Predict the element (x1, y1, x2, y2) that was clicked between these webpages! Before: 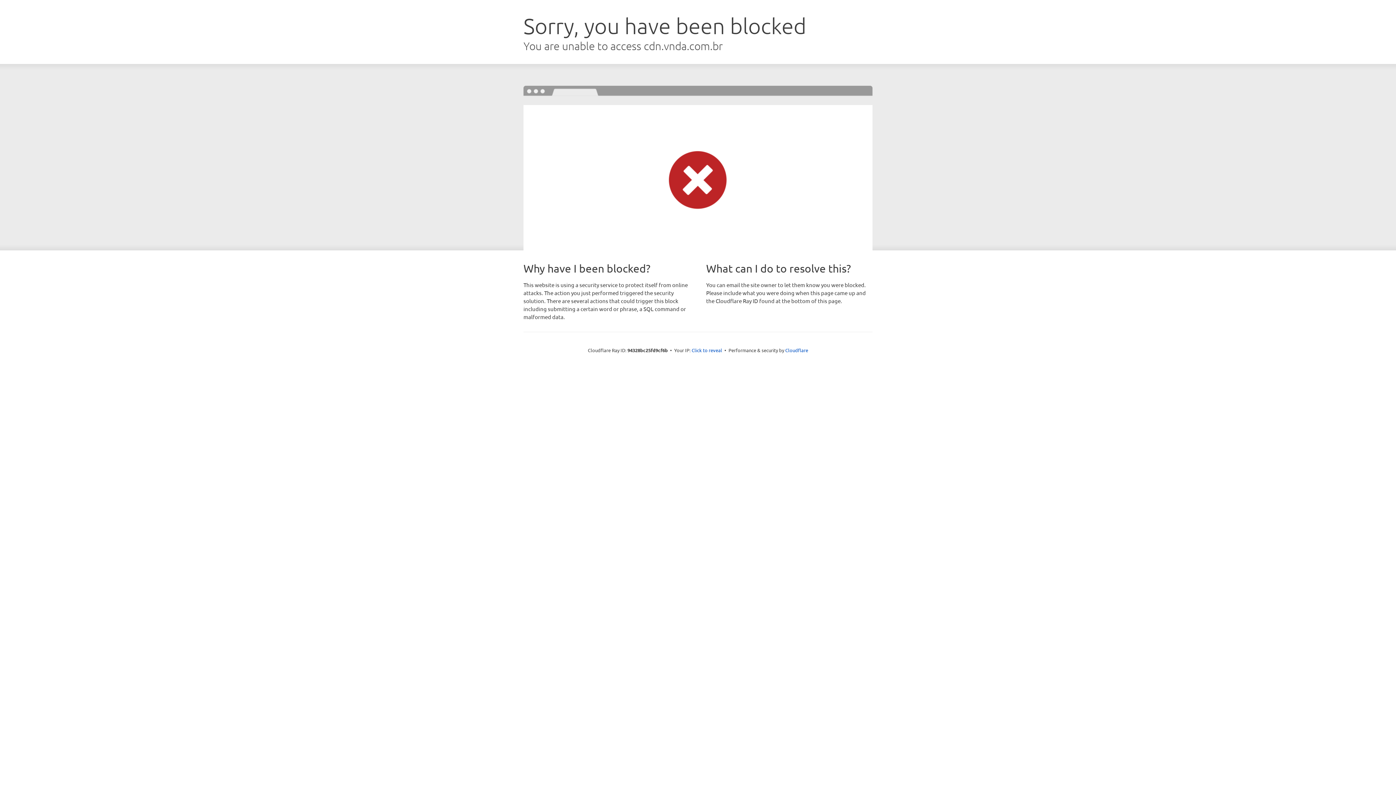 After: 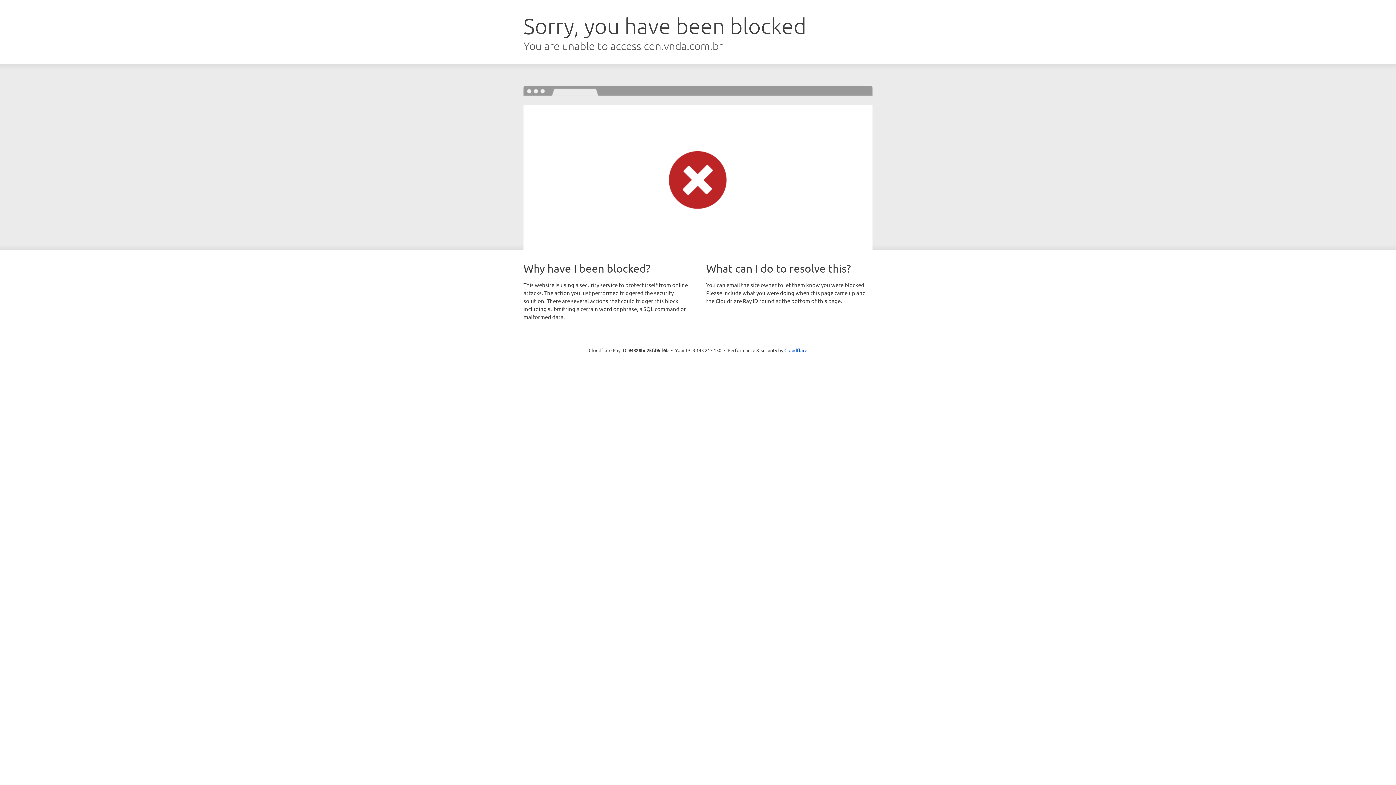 Action: bbox: (691, 346, 722, 353) label: Click to reveal